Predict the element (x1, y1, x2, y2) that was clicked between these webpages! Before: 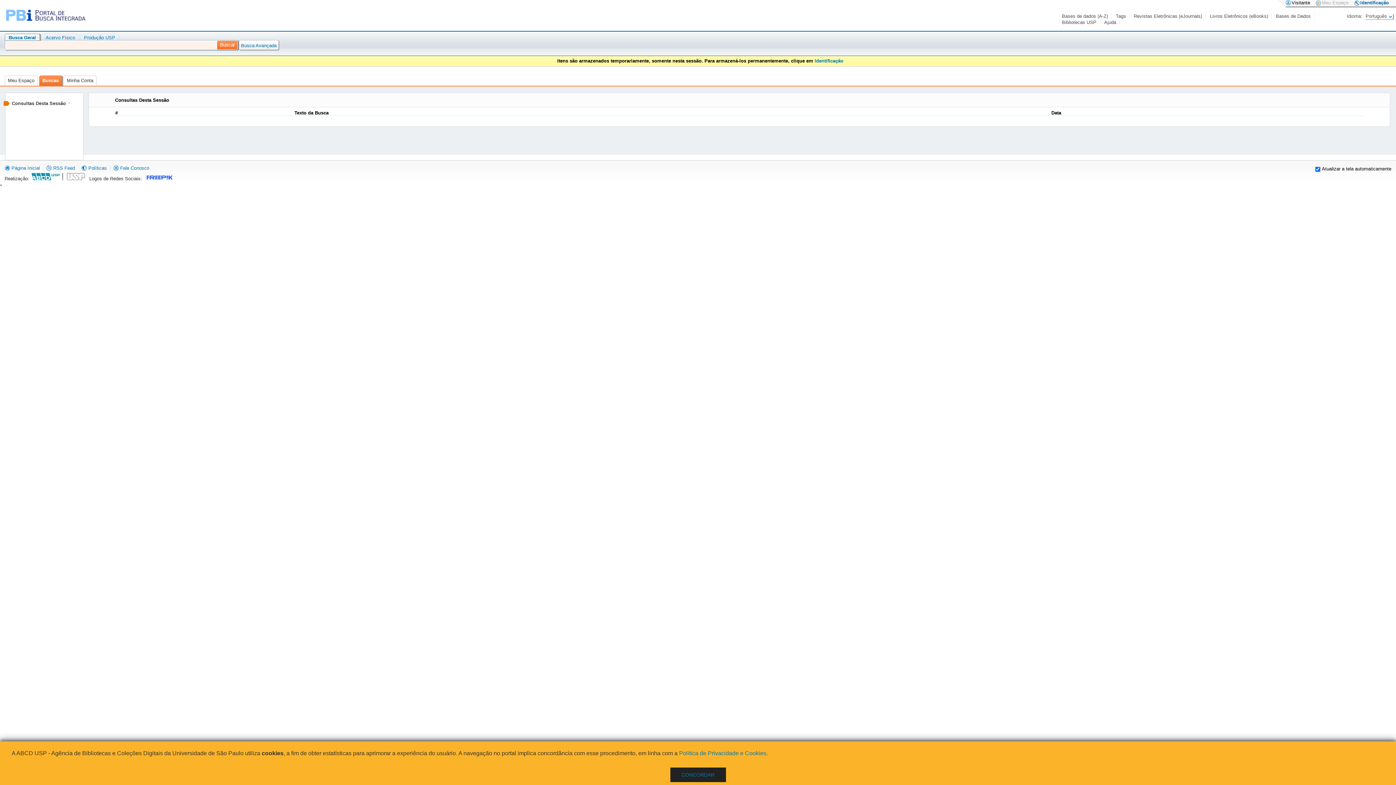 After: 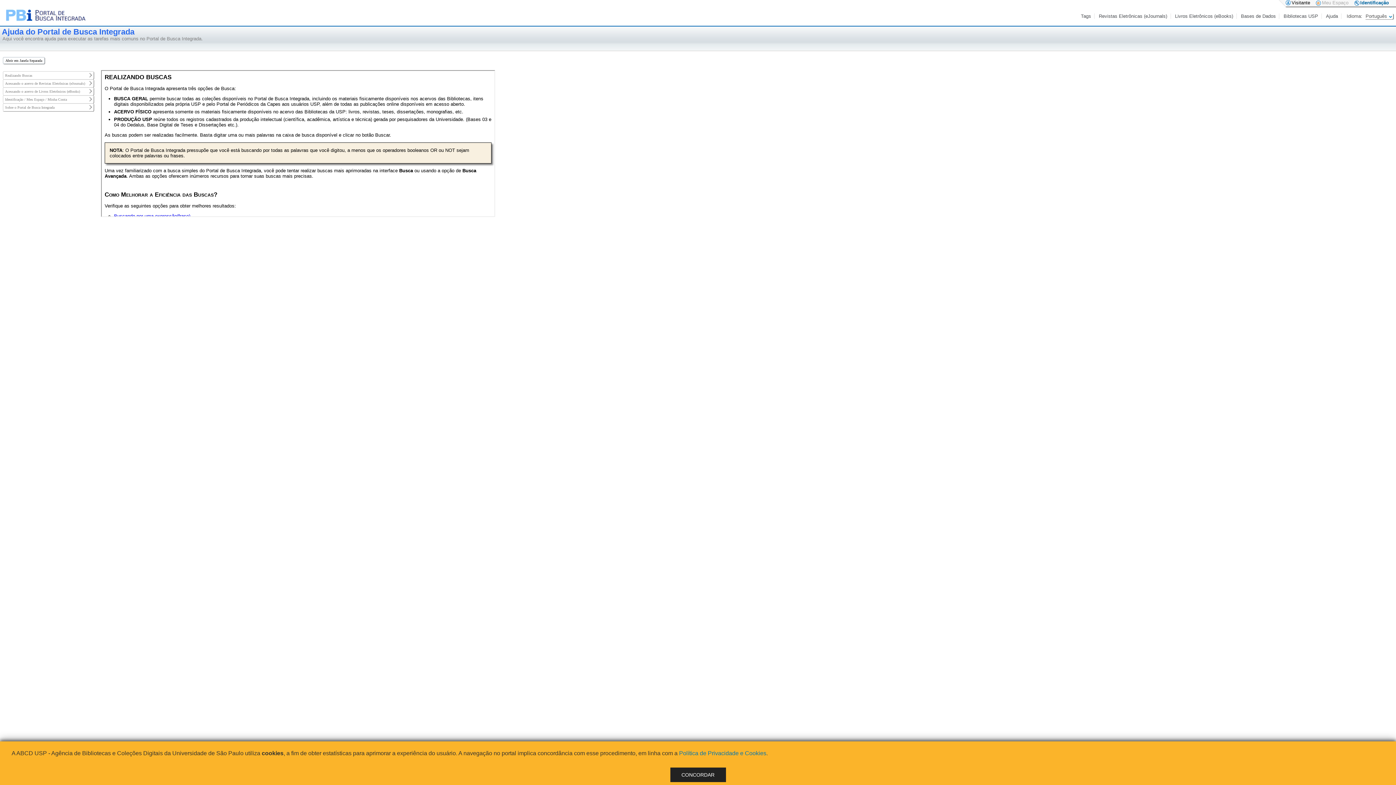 Action: label: Ajuda bbox: (1104, 19, 1117, 25)